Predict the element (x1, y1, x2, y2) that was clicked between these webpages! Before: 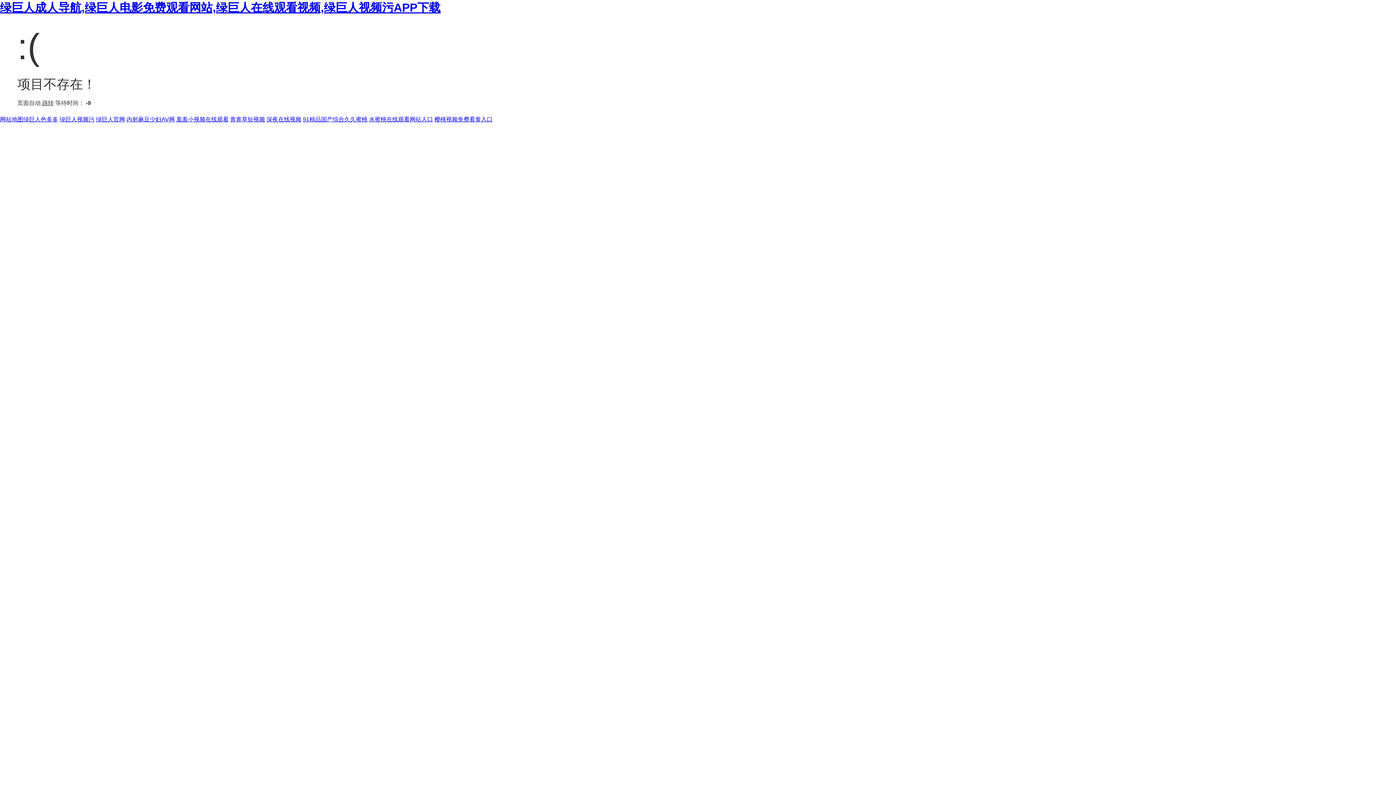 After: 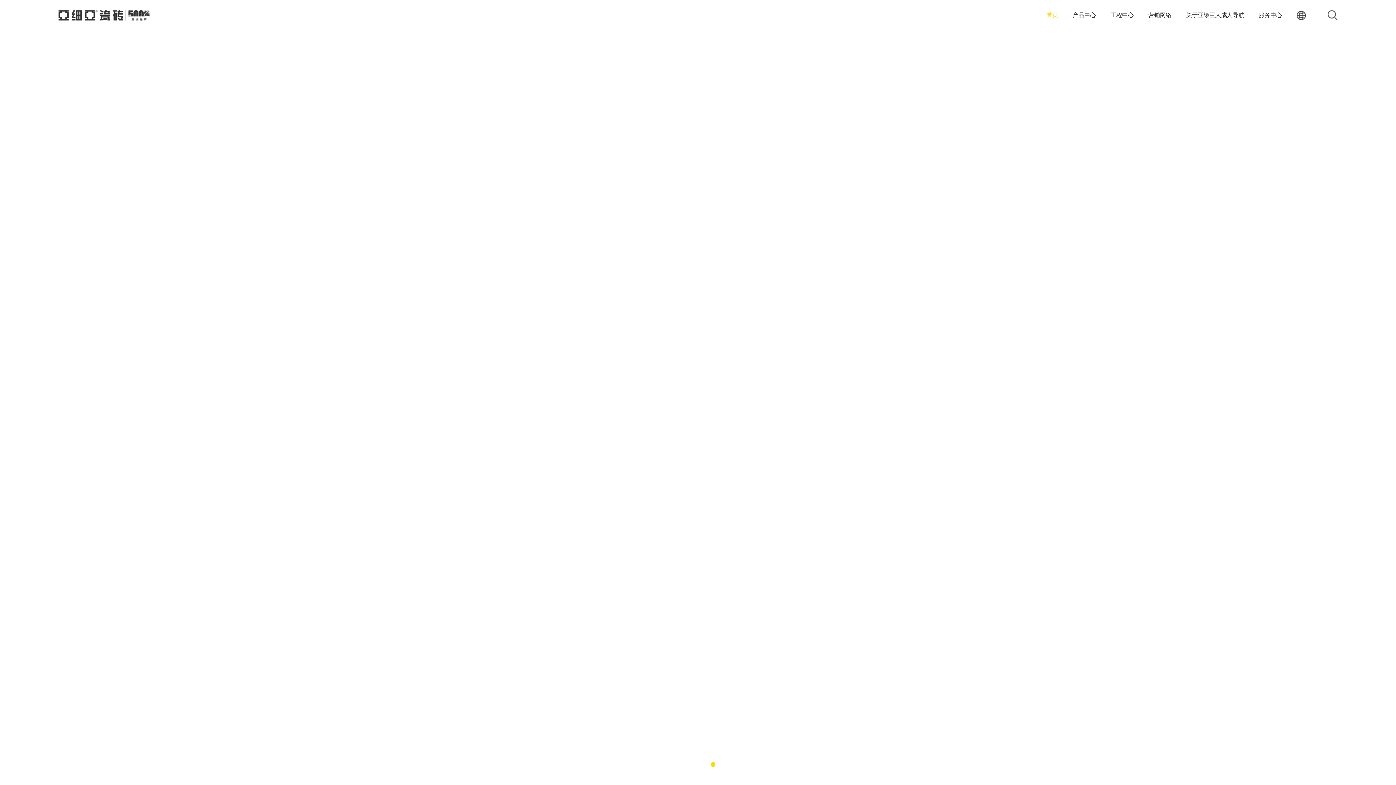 Action: label: 绿巨人成人导航,绿巨人电影免费观看网站,绿巨人在线观看视频,绿巨人视频污APP下载 bbox: (0, 1, 440, 14)